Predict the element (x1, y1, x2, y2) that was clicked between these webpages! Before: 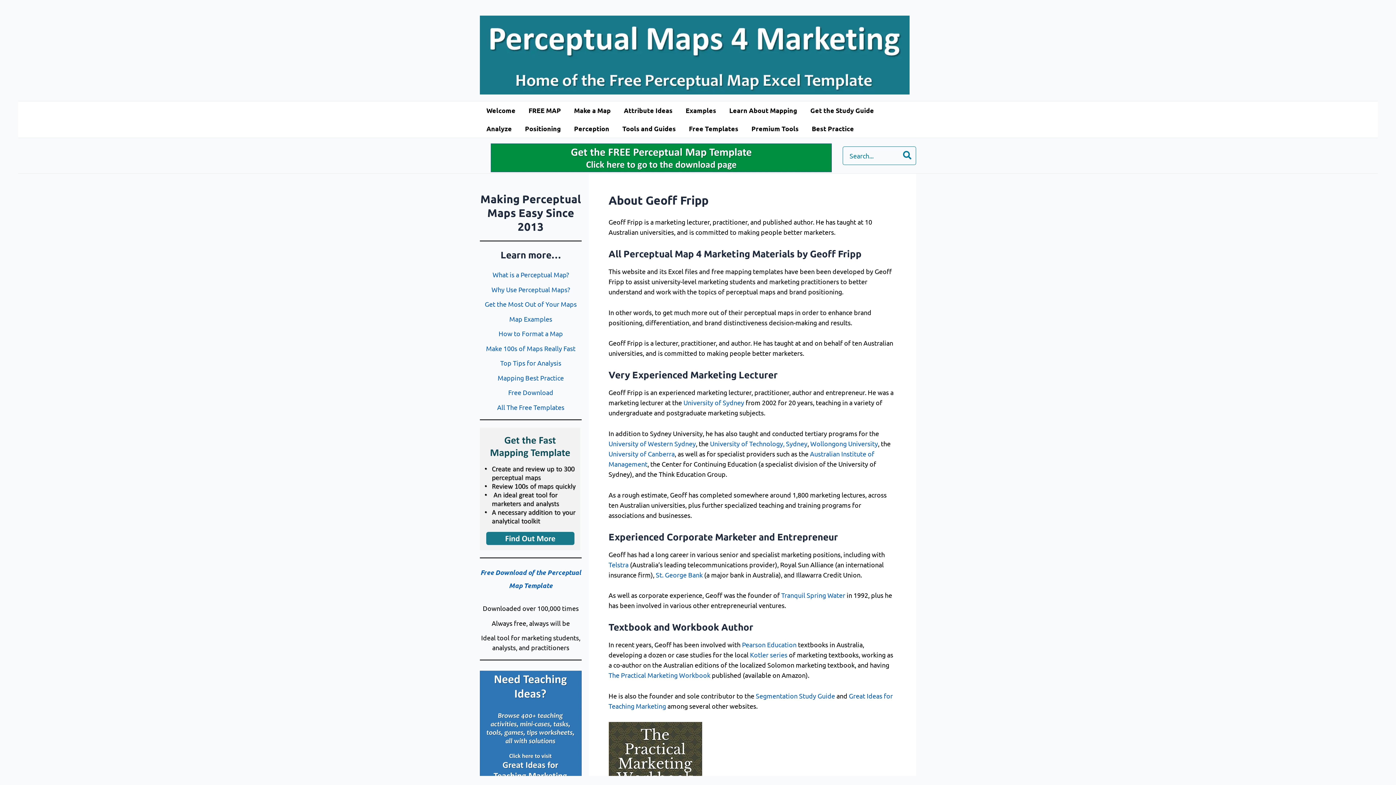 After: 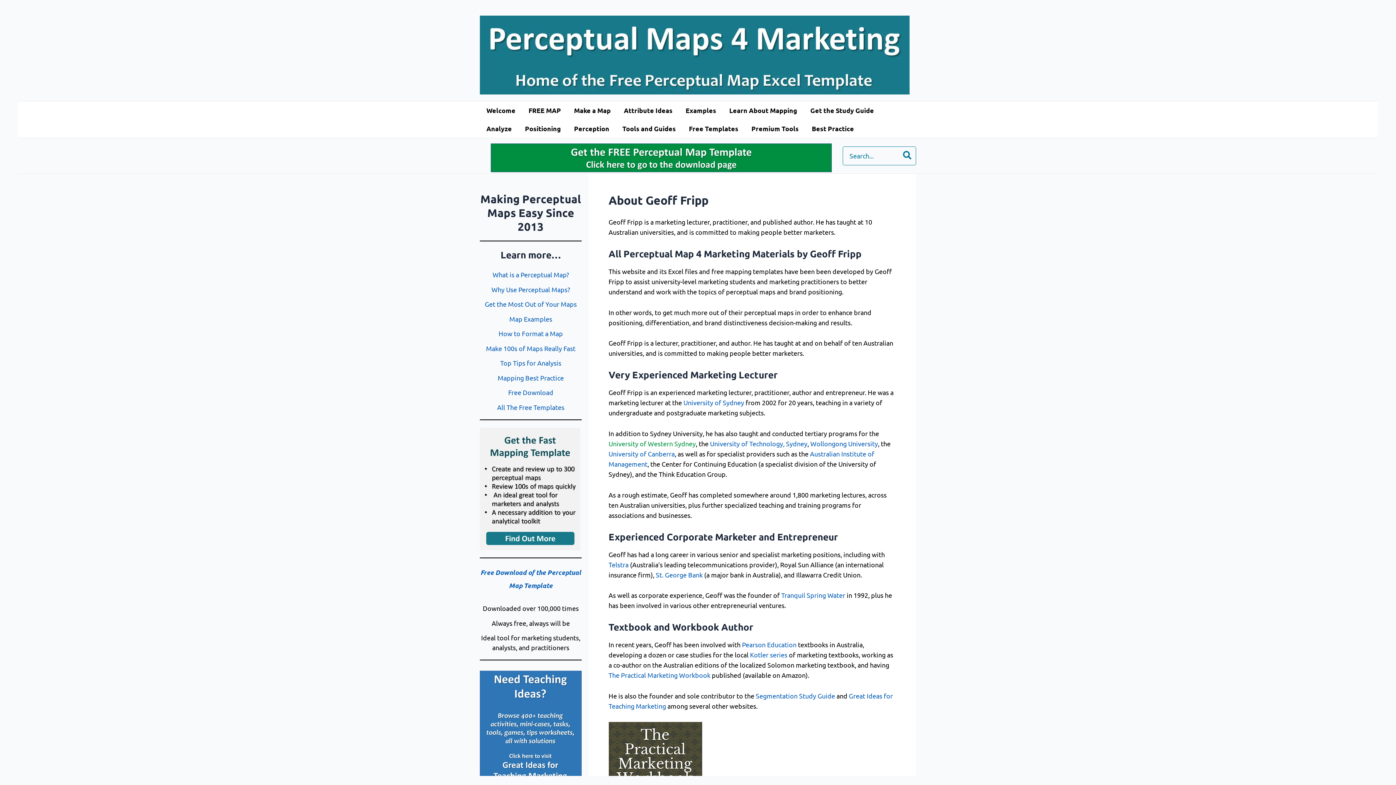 Action: bbox: (608, 440, 696, 447) label: University of Western Sydney